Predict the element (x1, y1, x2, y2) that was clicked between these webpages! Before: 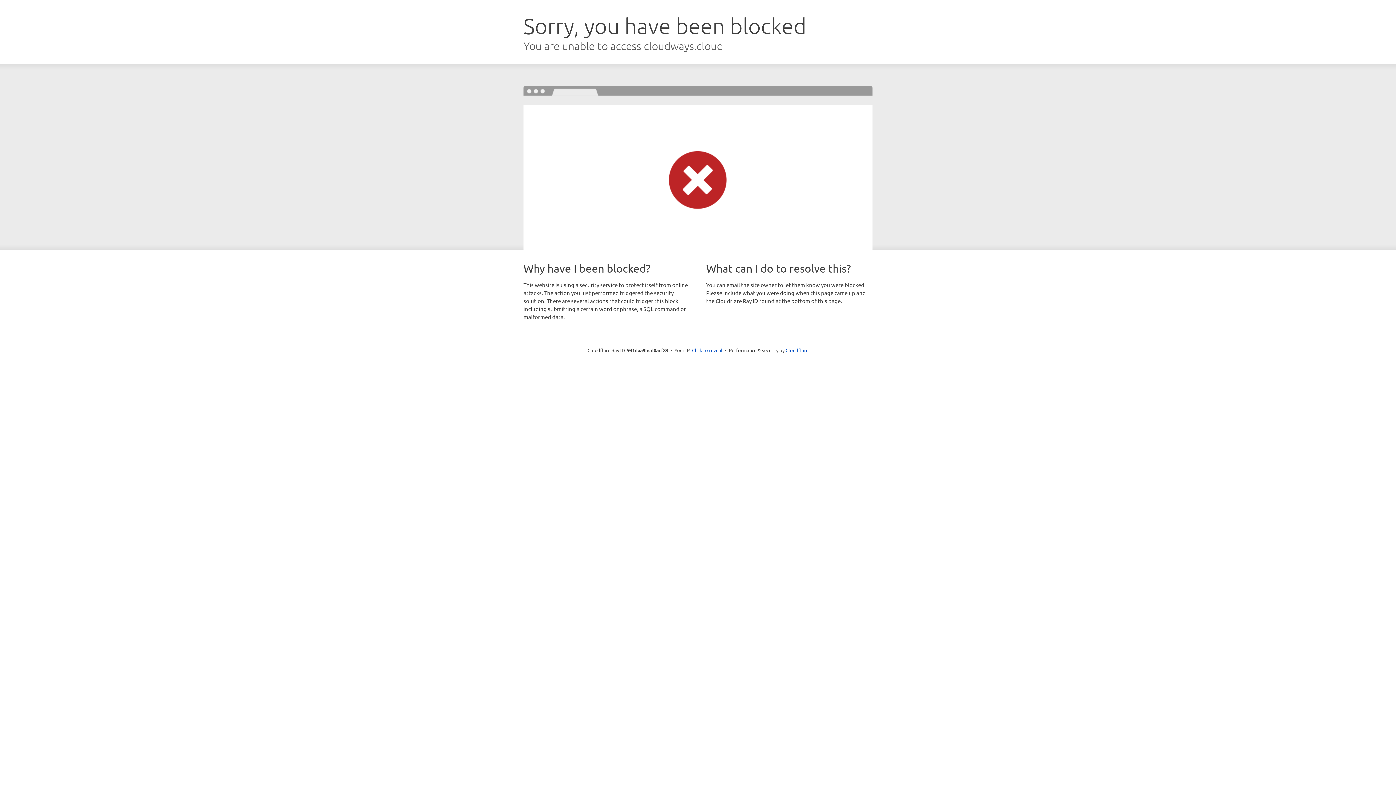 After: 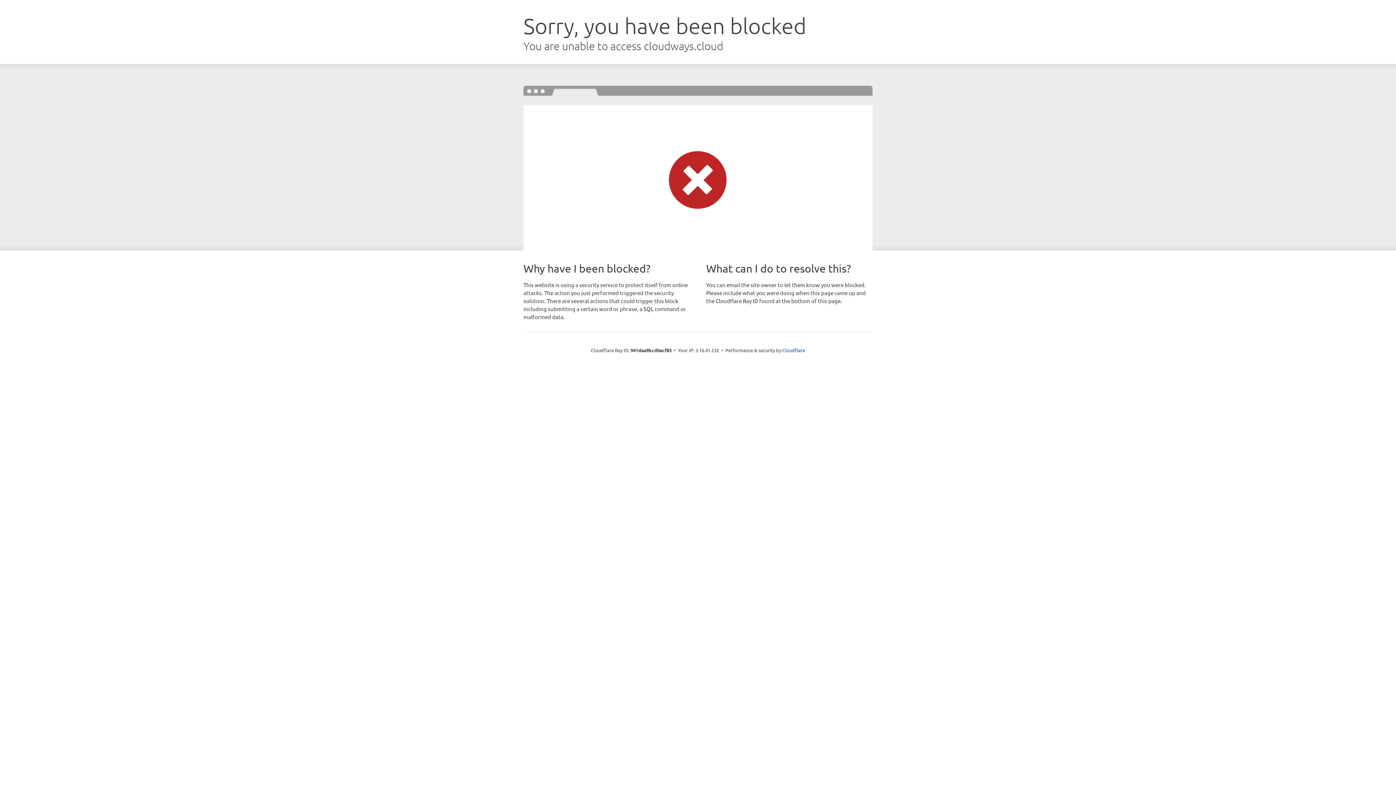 Action: bbox: (692, 346, 722, 353) label: Click to reveal